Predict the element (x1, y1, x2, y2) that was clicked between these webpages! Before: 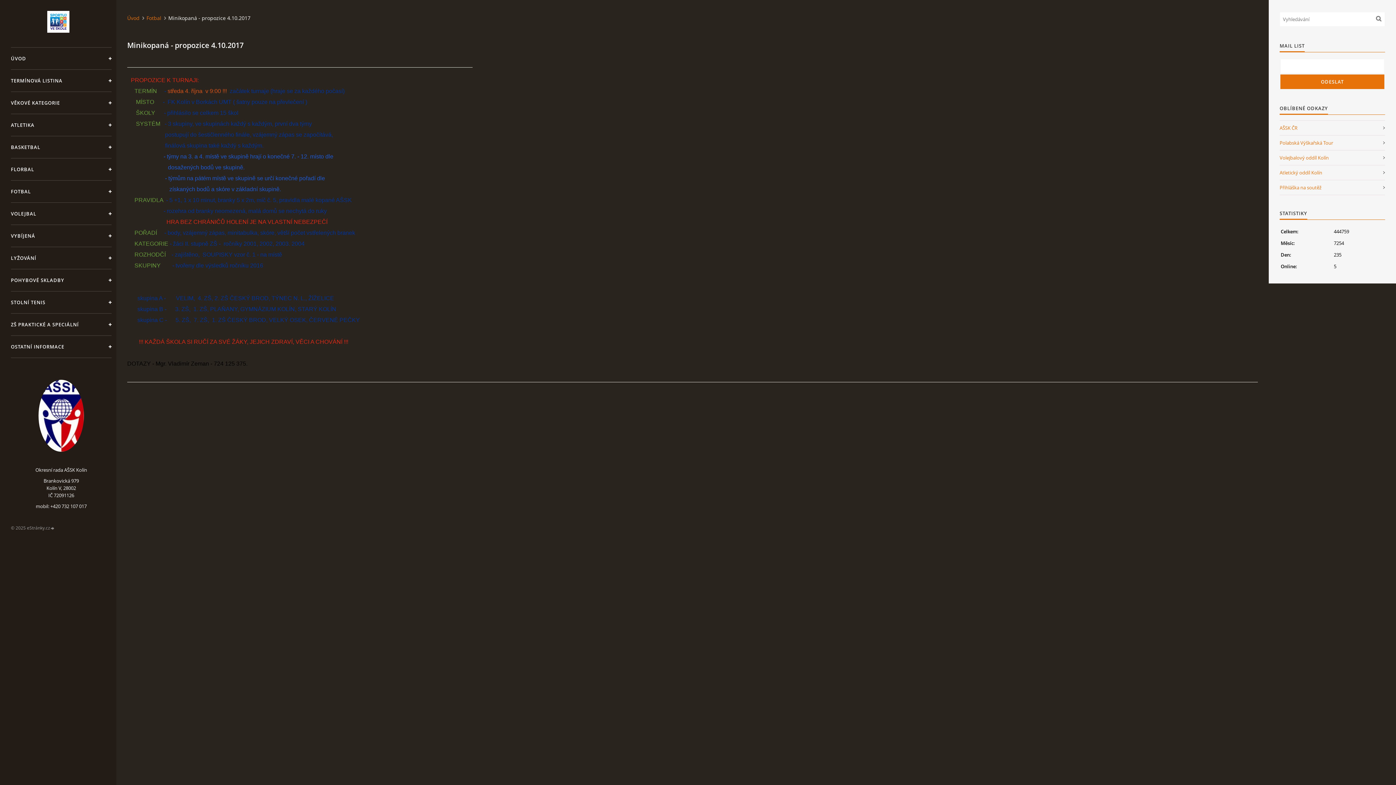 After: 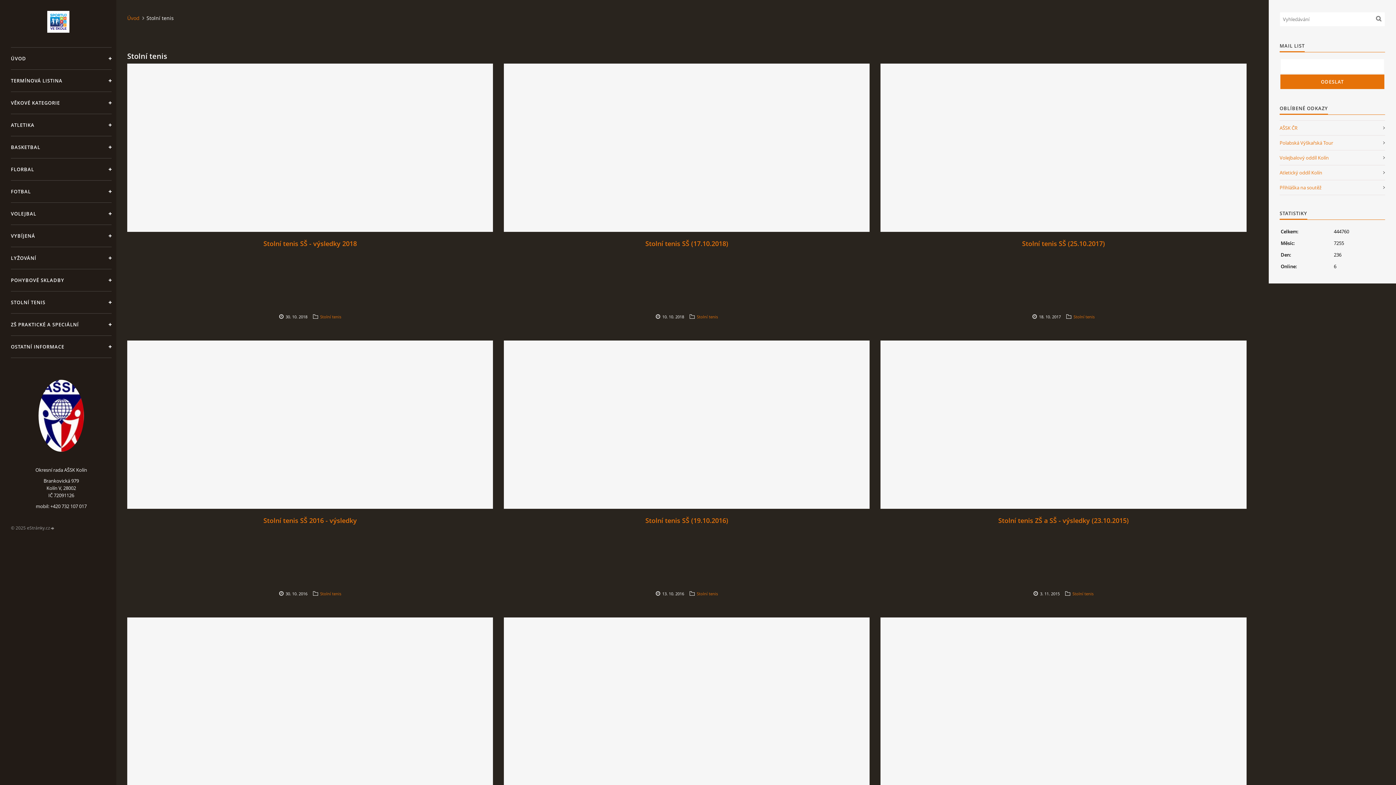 Action: label: STOLNÍ TENIS bbox: (10, 291, 111, 313)